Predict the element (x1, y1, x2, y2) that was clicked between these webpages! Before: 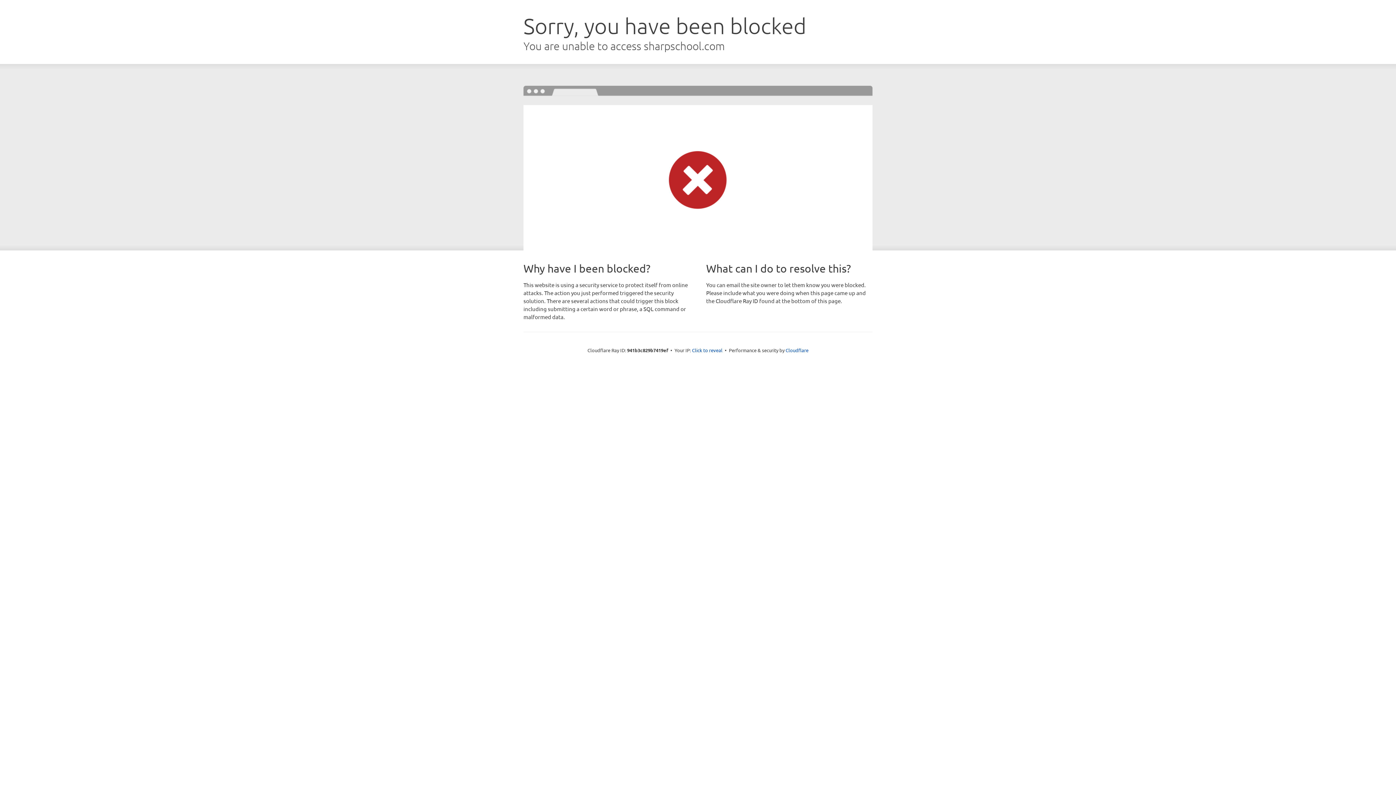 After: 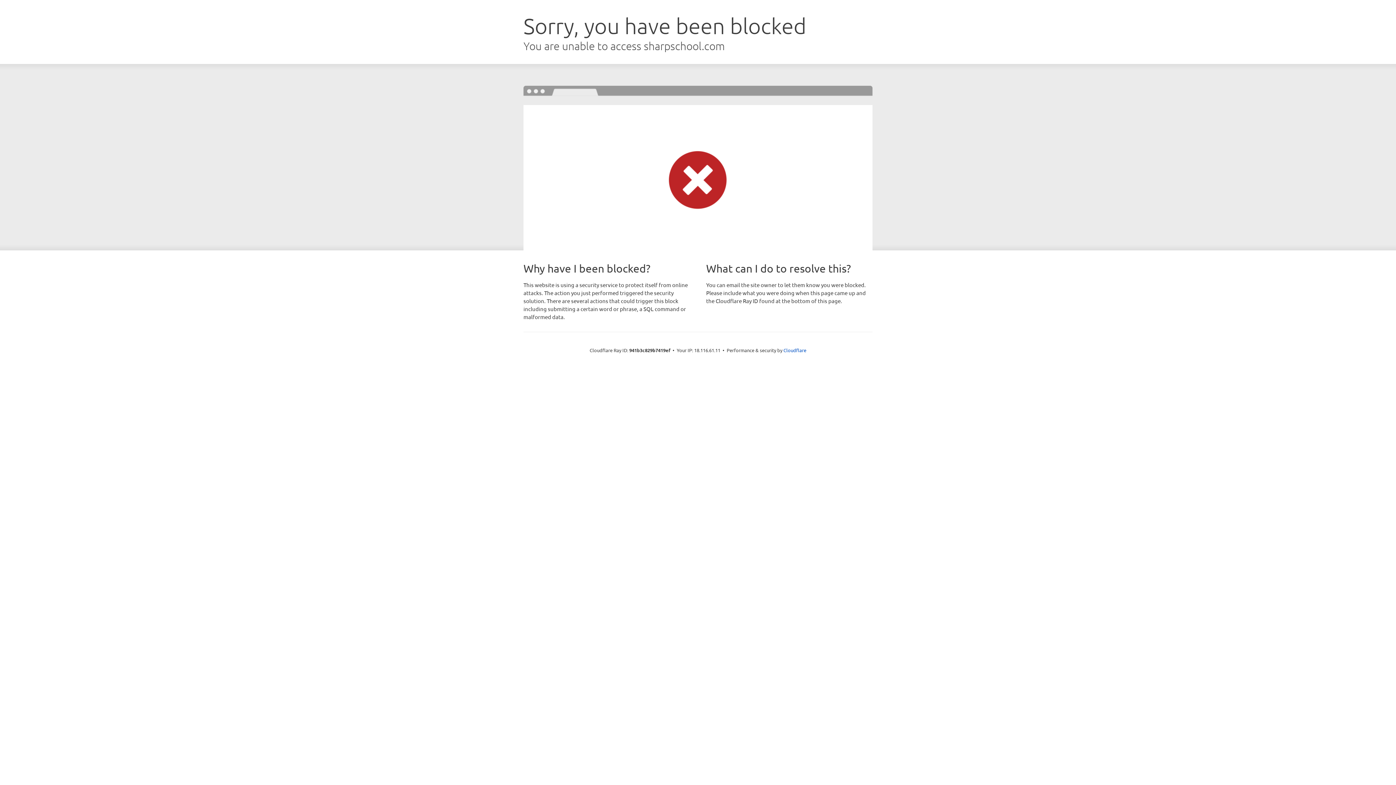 Action: label: Click to reveal bbox: (692, 346, 722, 353)